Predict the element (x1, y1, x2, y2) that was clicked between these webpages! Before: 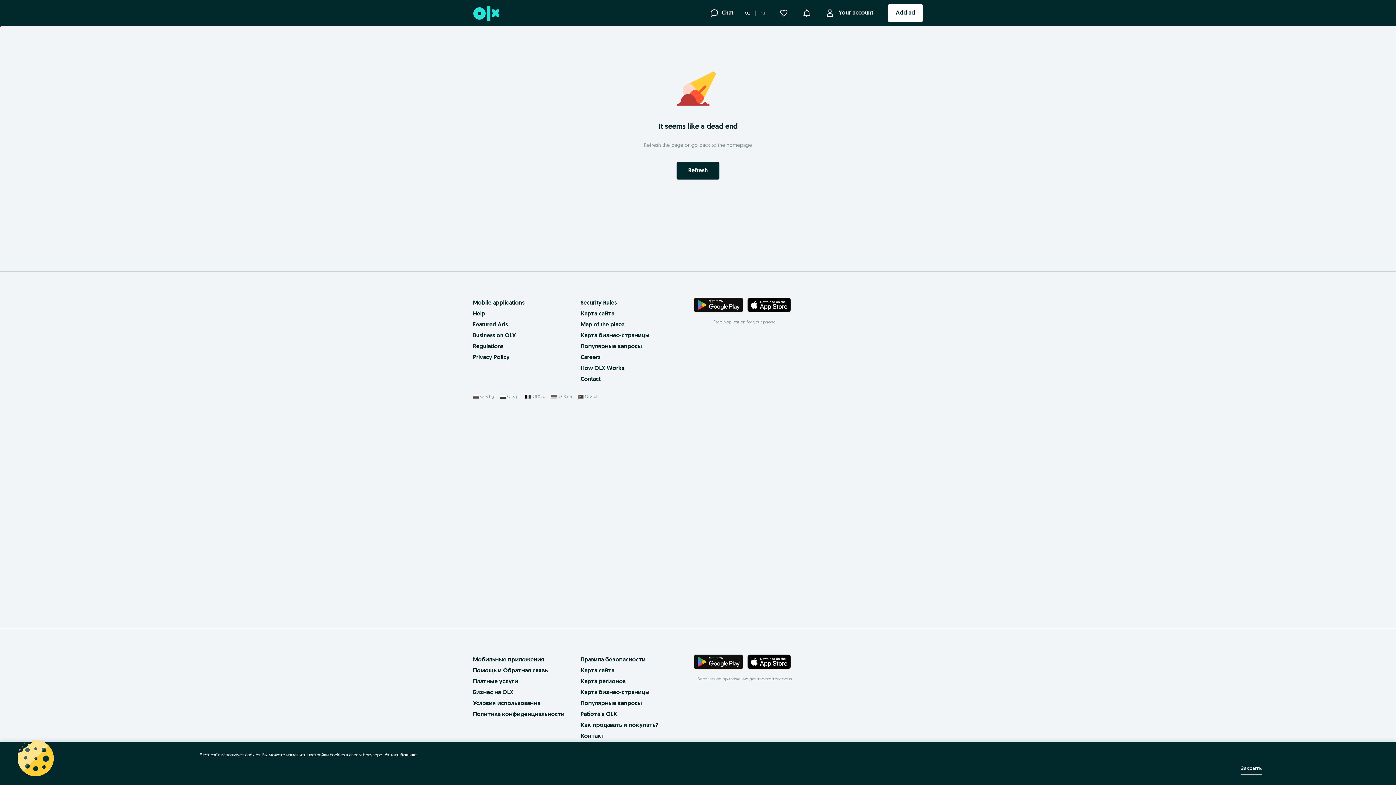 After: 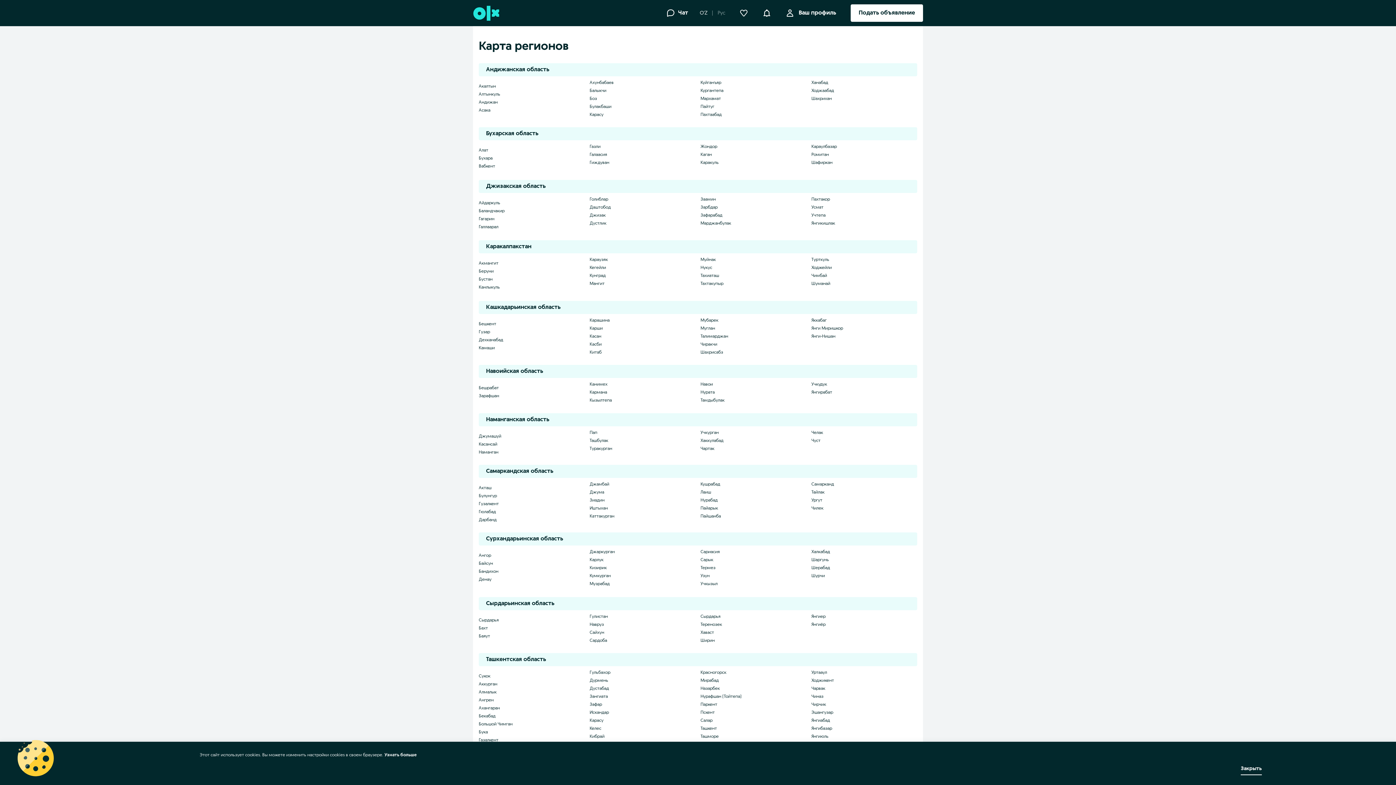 Action: label: Map of the place bbox: (580, 322, 624, 328)